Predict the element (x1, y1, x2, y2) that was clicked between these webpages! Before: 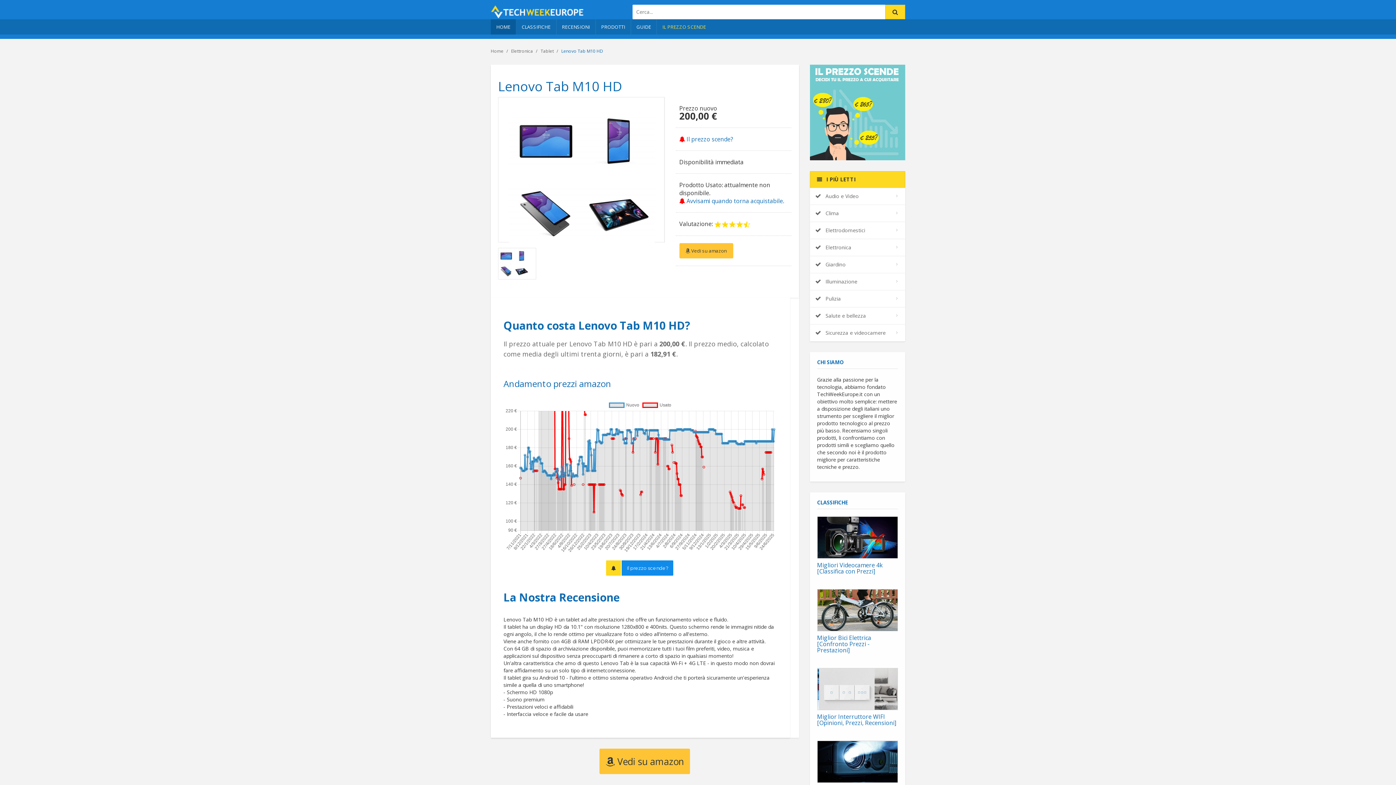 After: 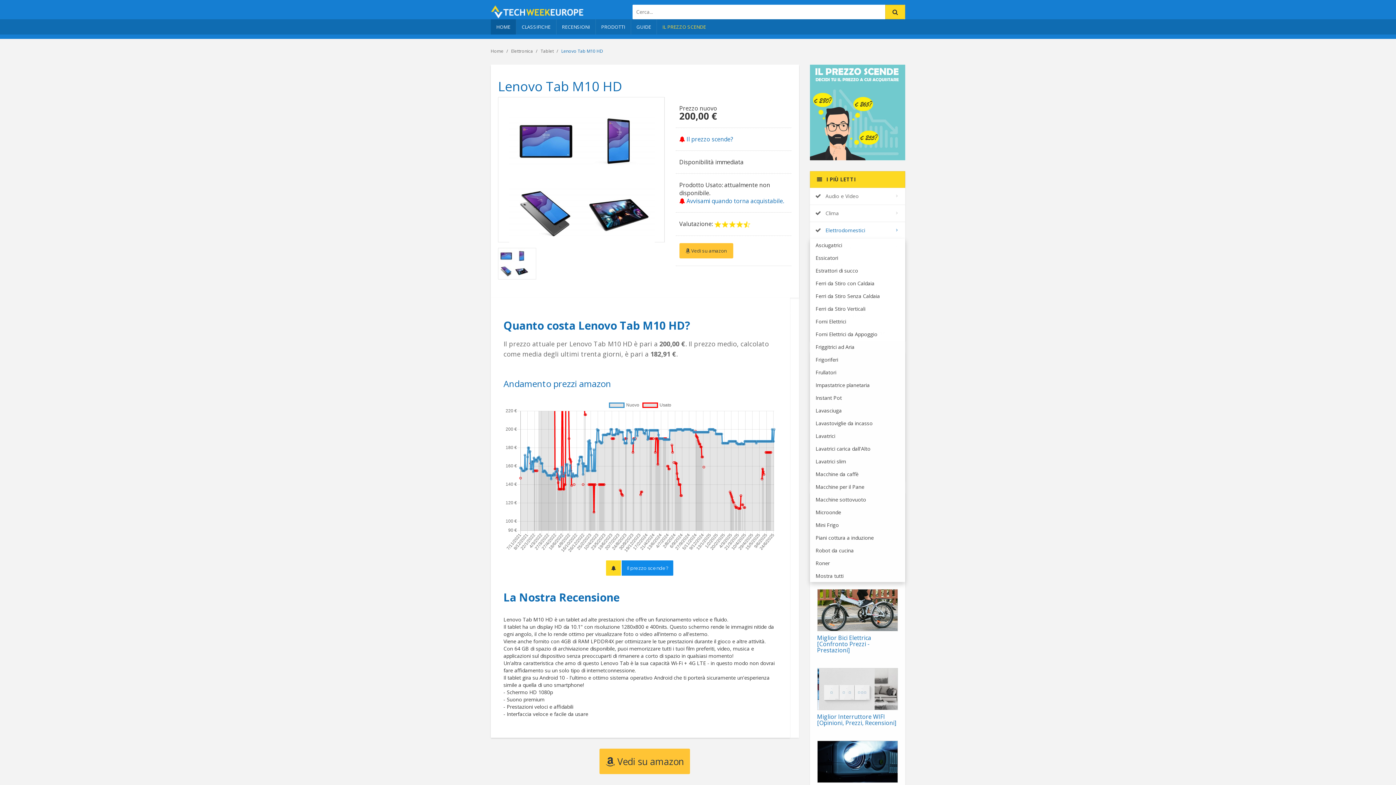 Action: bbox: (810, 222, 905, 238) label: Elettrodomestici